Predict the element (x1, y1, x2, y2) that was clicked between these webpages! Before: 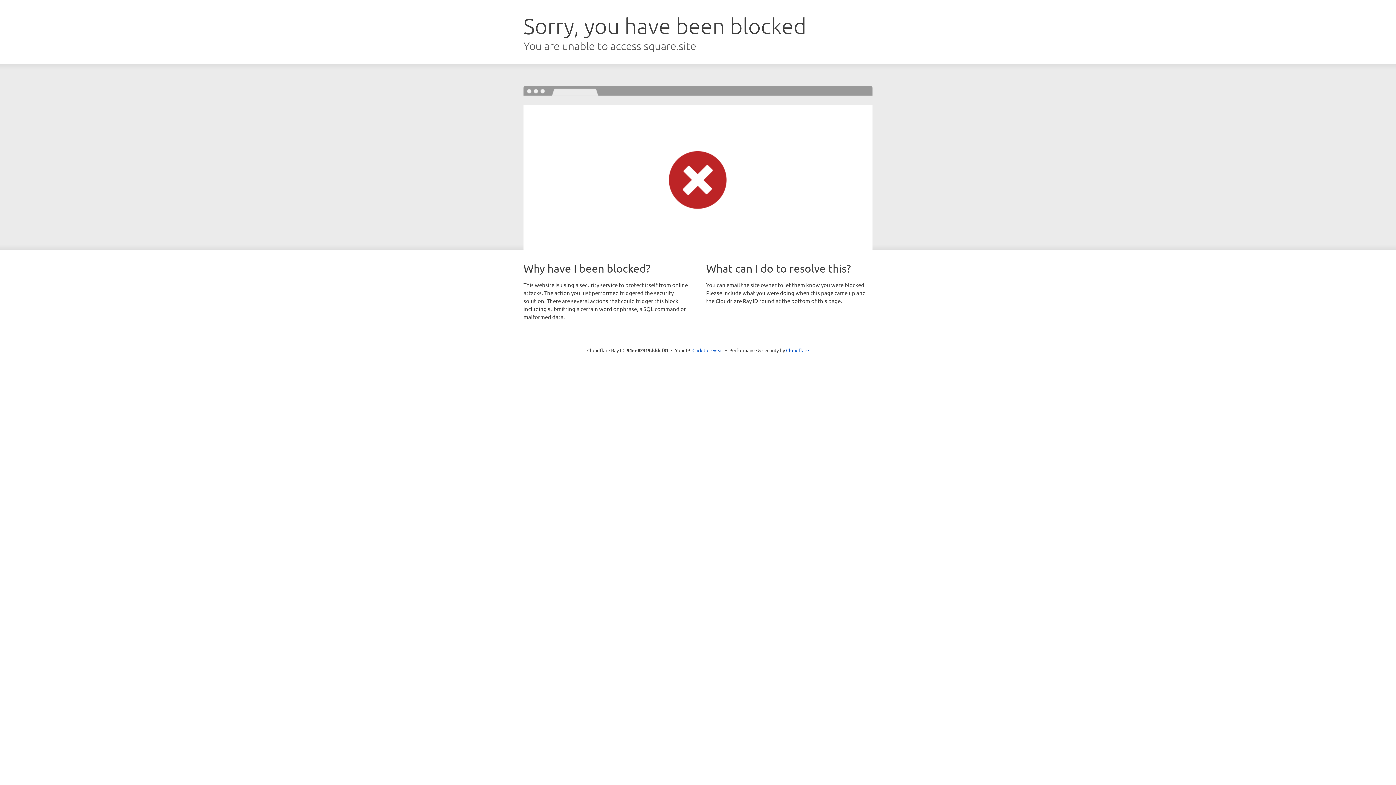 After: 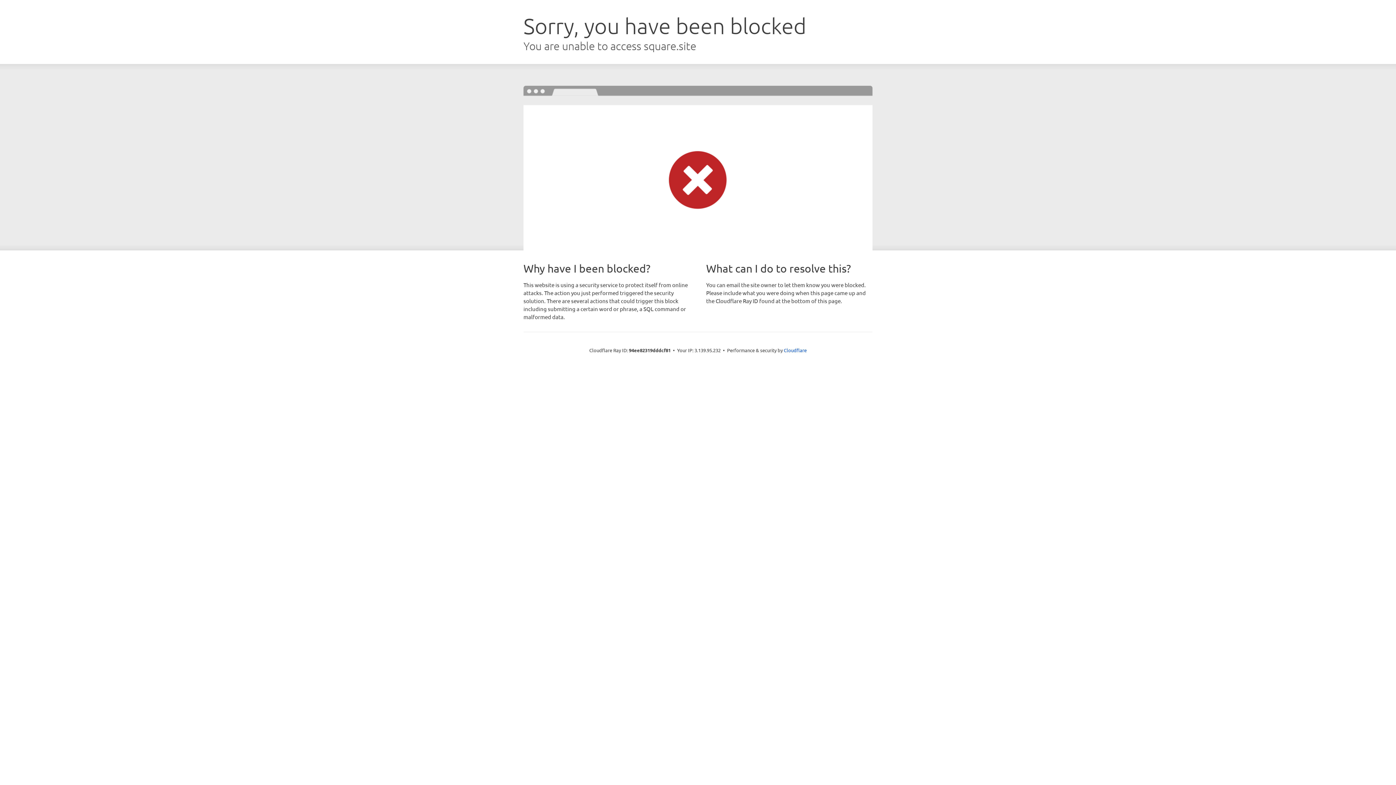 Action: label: Click to reveal bbox: (692, 346, 723, 353)